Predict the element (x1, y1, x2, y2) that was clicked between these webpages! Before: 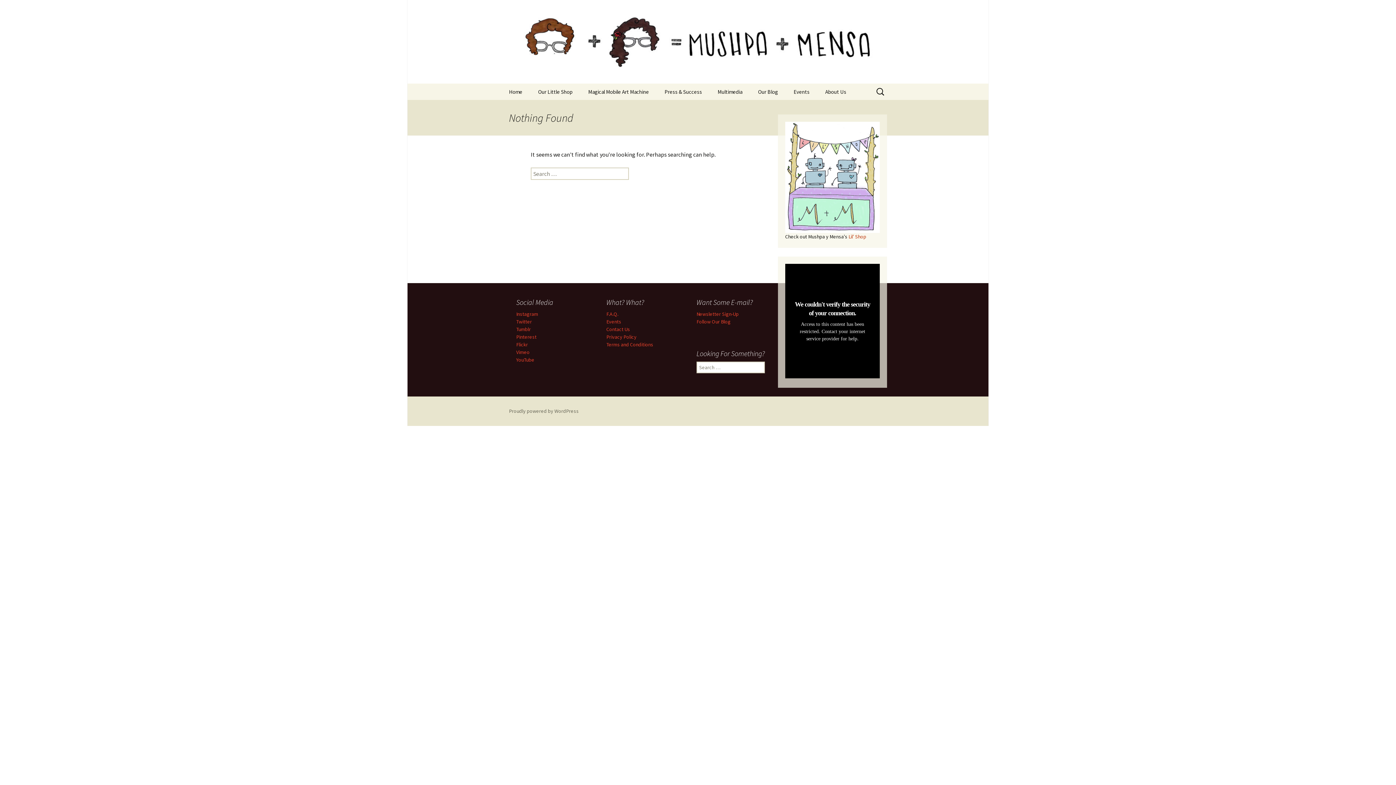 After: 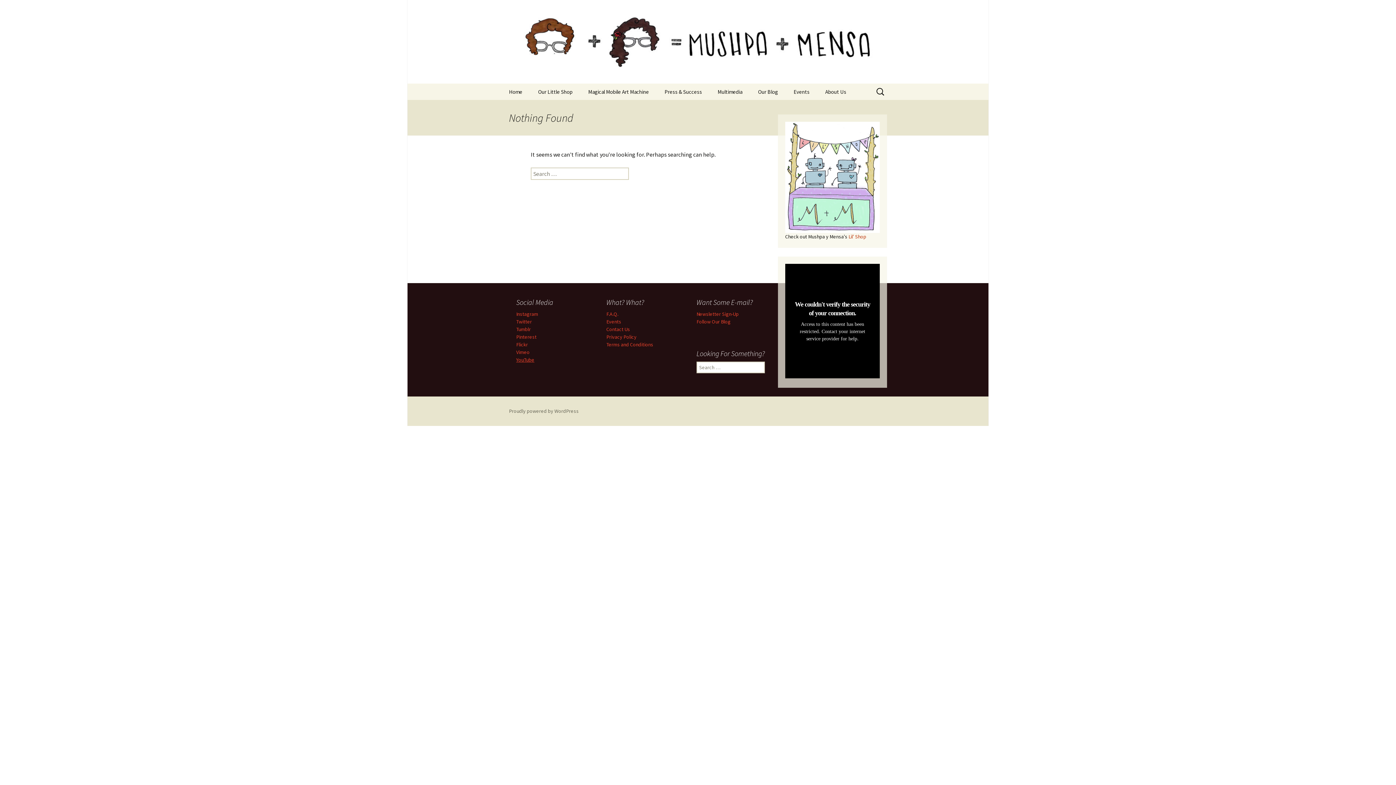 Action: bbox: (516, 356, 534, 363) label: YouTube